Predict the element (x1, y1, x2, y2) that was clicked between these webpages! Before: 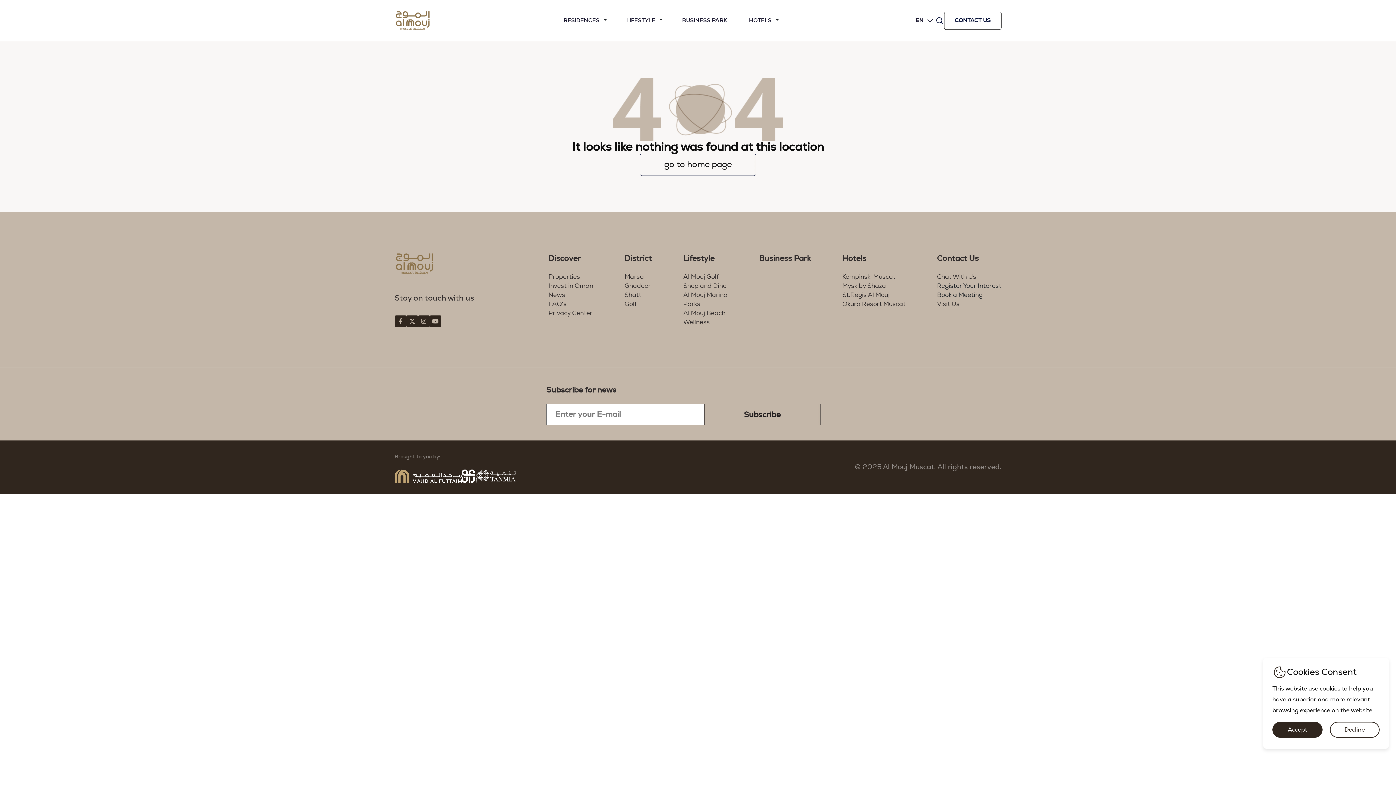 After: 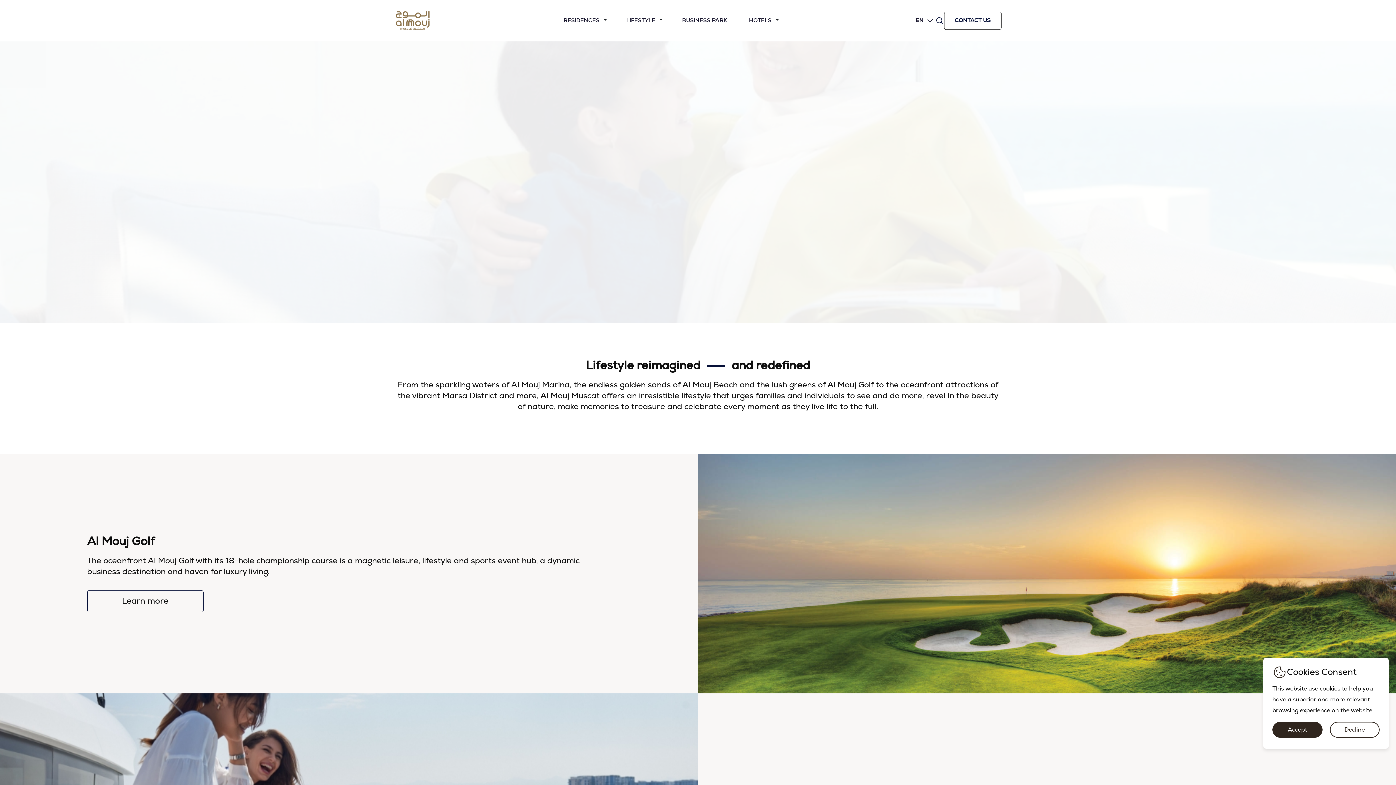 Action: bbox: (615, 9, 666, 32) label: LIFESTYLE